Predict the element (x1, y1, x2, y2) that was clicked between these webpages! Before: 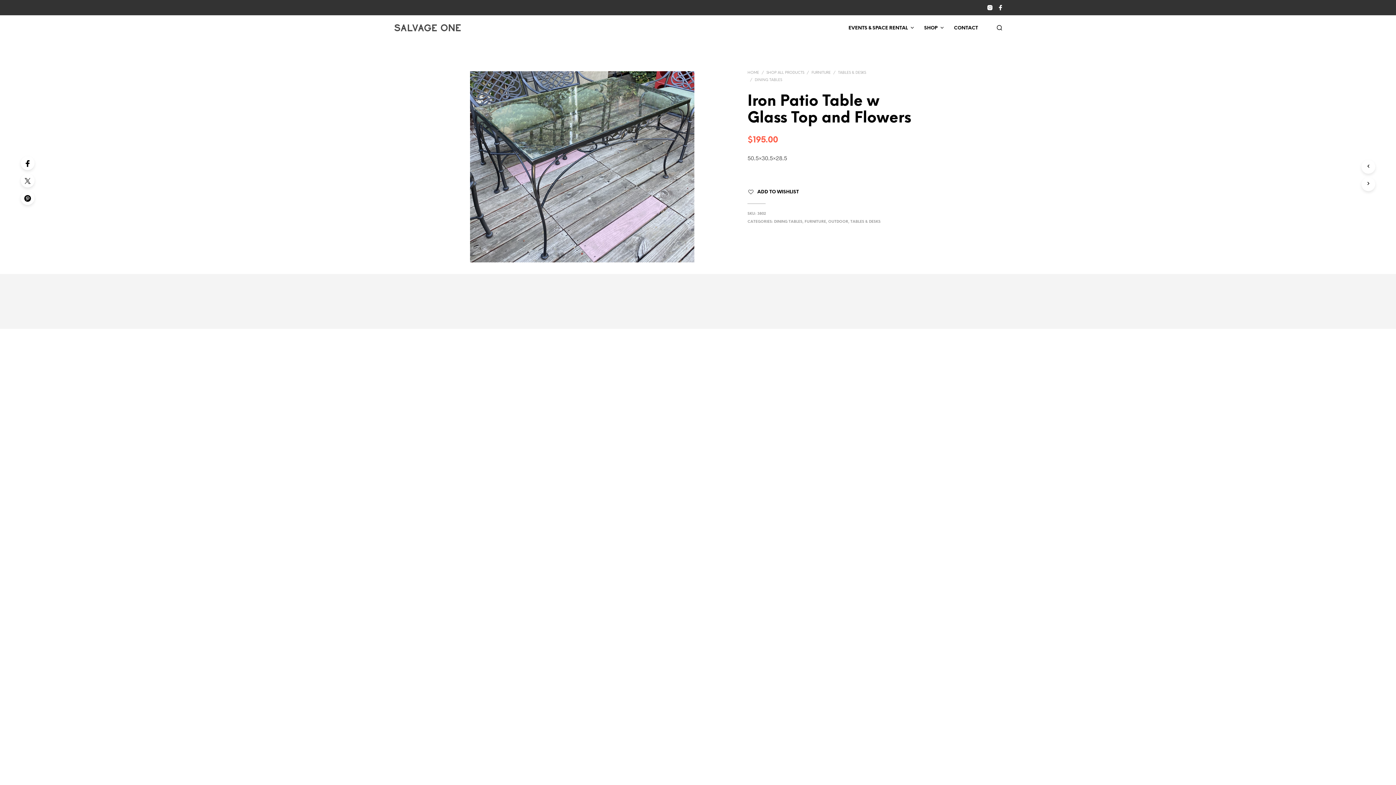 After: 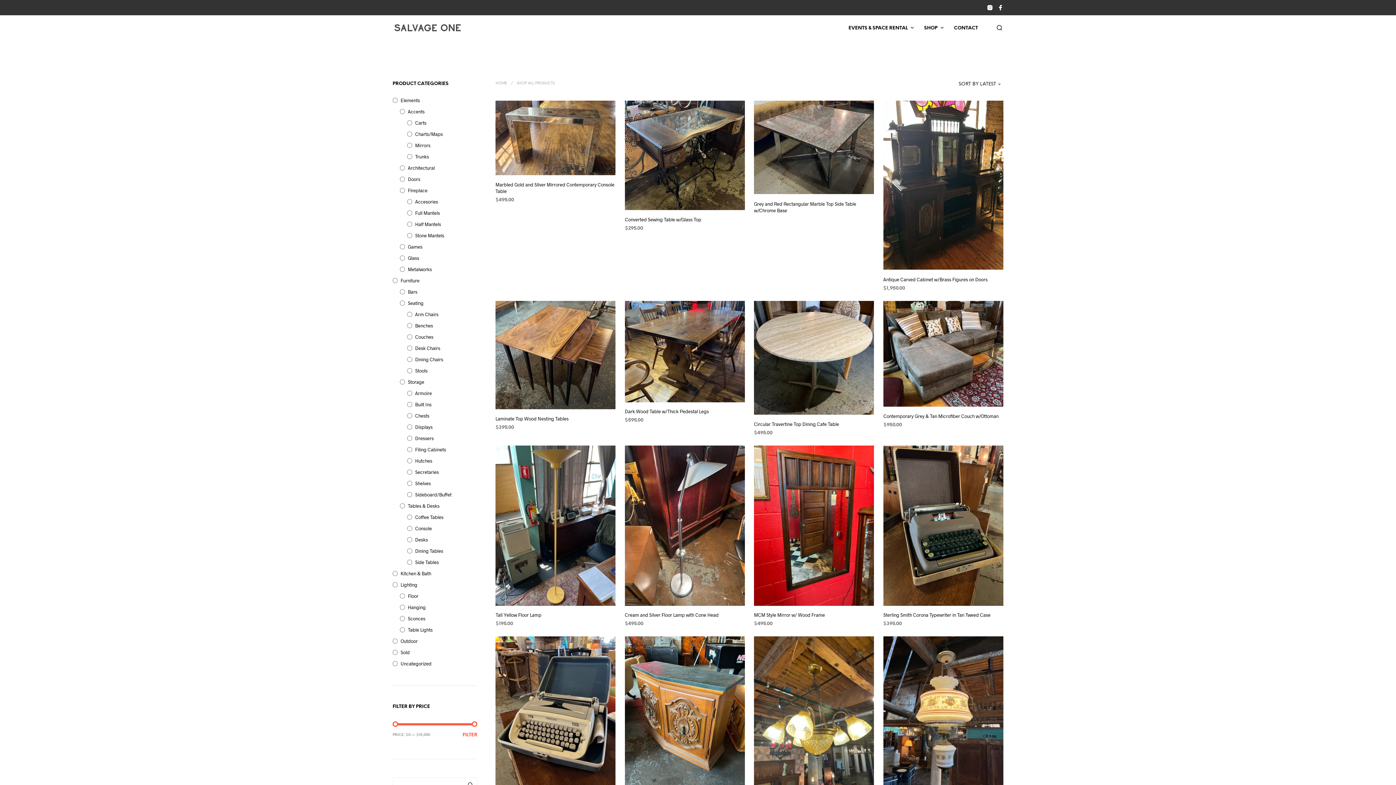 Action: label: SHOP ALL PRODUCTS bbox: (766, 70, 804, 74)